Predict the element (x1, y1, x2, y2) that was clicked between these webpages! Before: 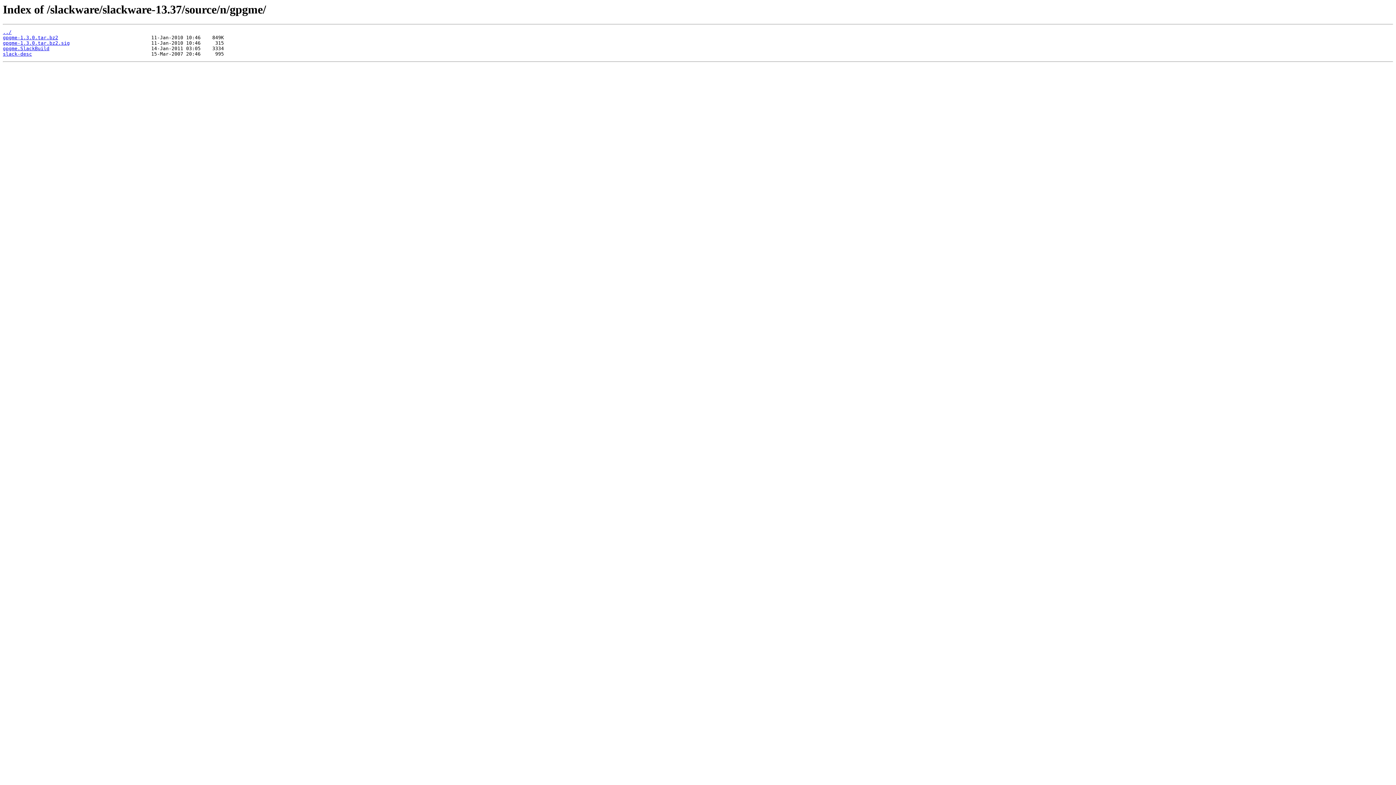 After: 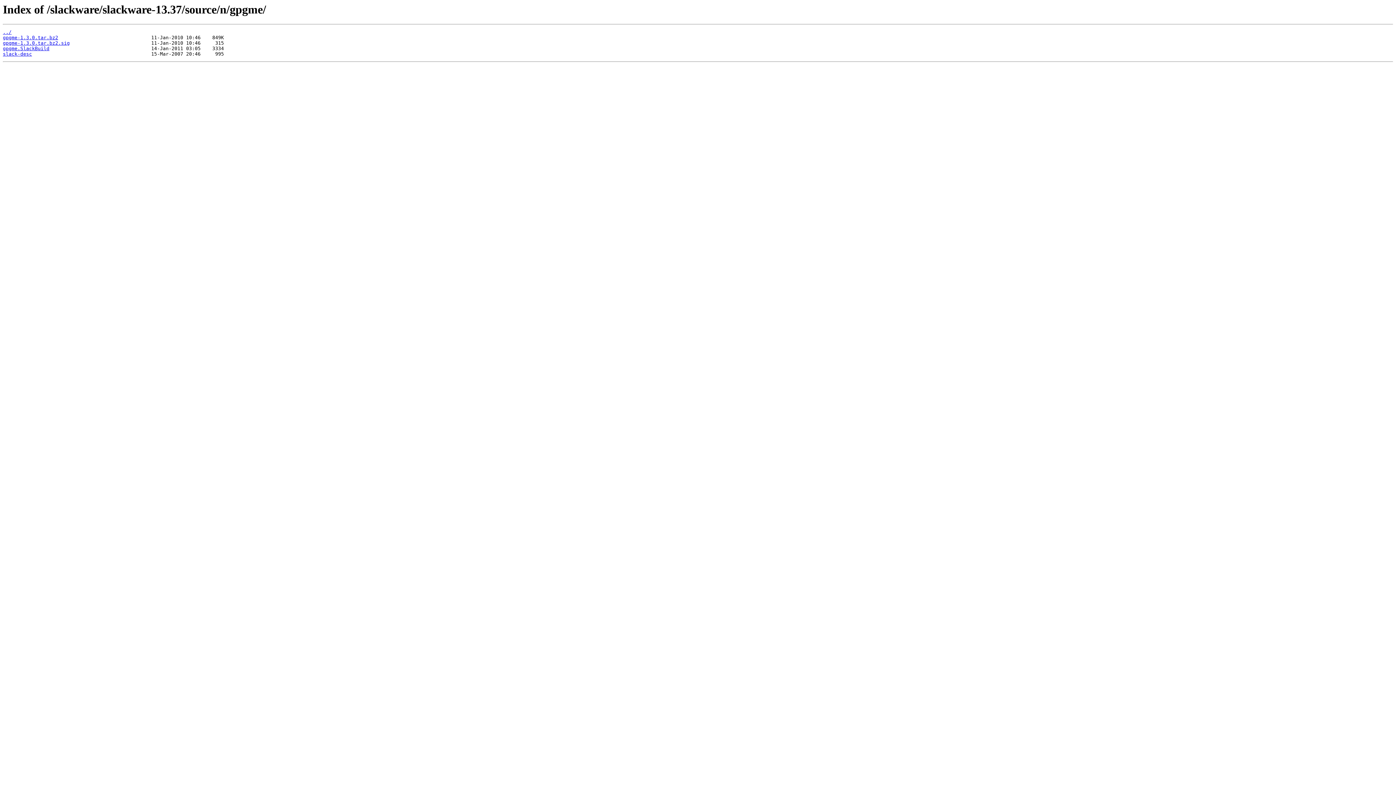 Action: bbox: (2, 40, 69, 45) label: gpgme-1.3.0.tar.bz2.sig